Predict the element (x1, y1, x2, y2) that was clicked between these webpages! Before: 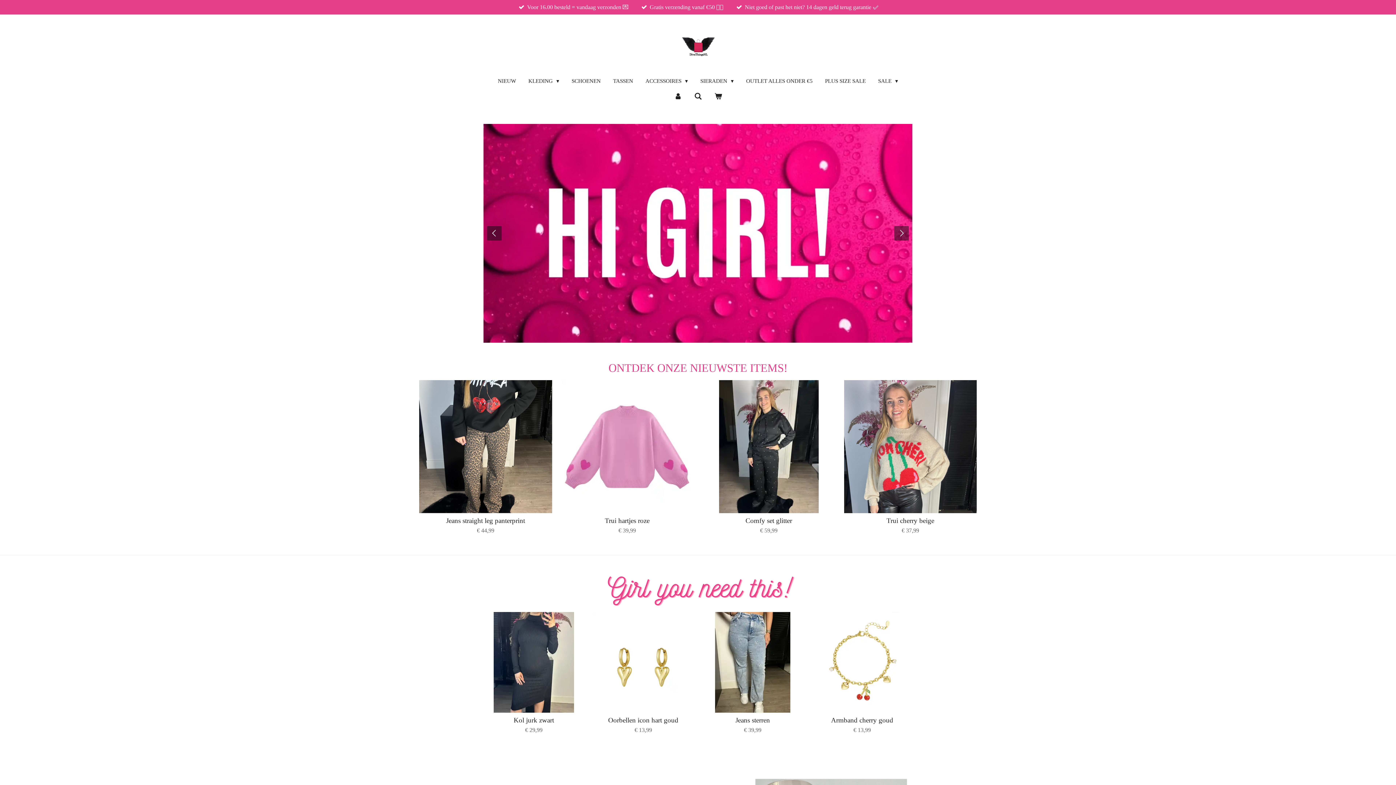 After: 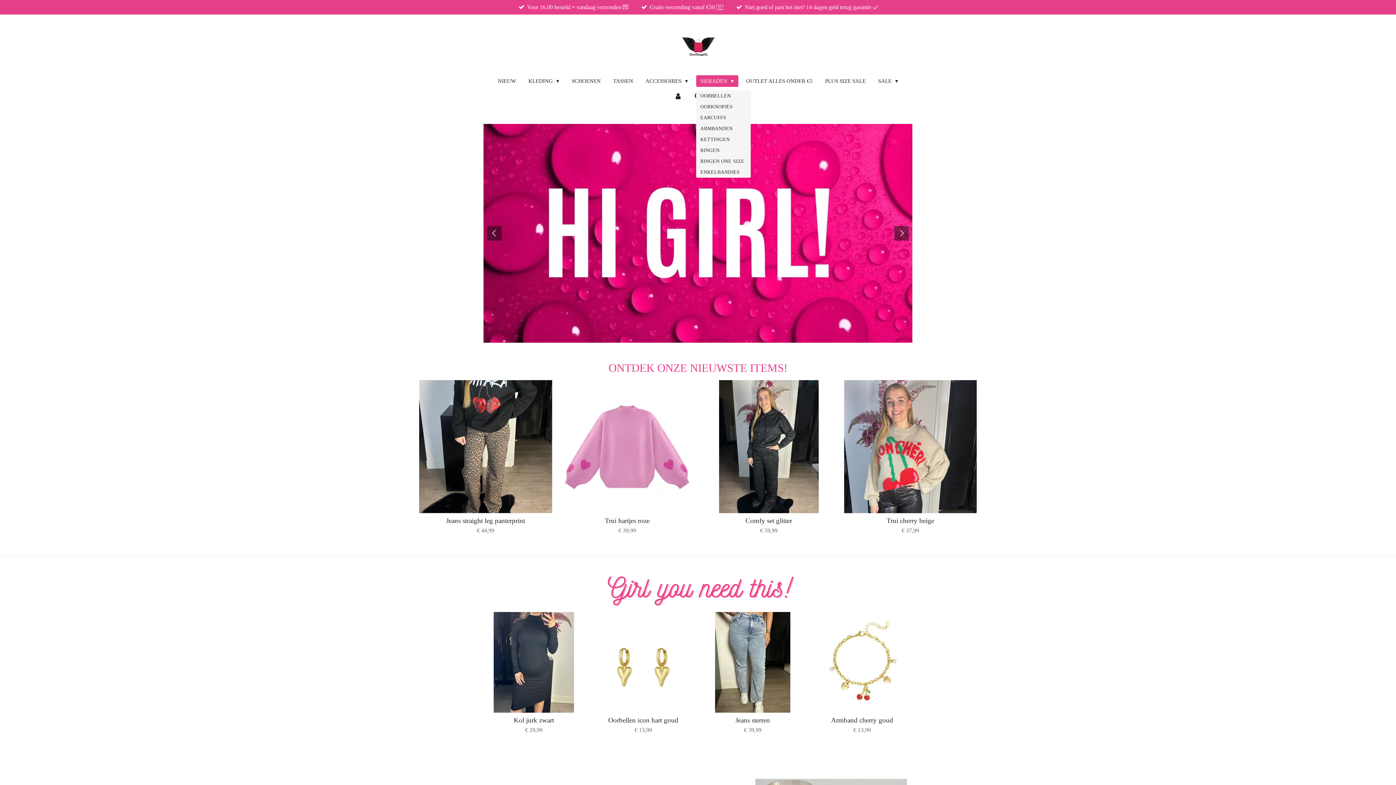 Action: bbox: (696, 75, 738, 87) label: SIERADEN 